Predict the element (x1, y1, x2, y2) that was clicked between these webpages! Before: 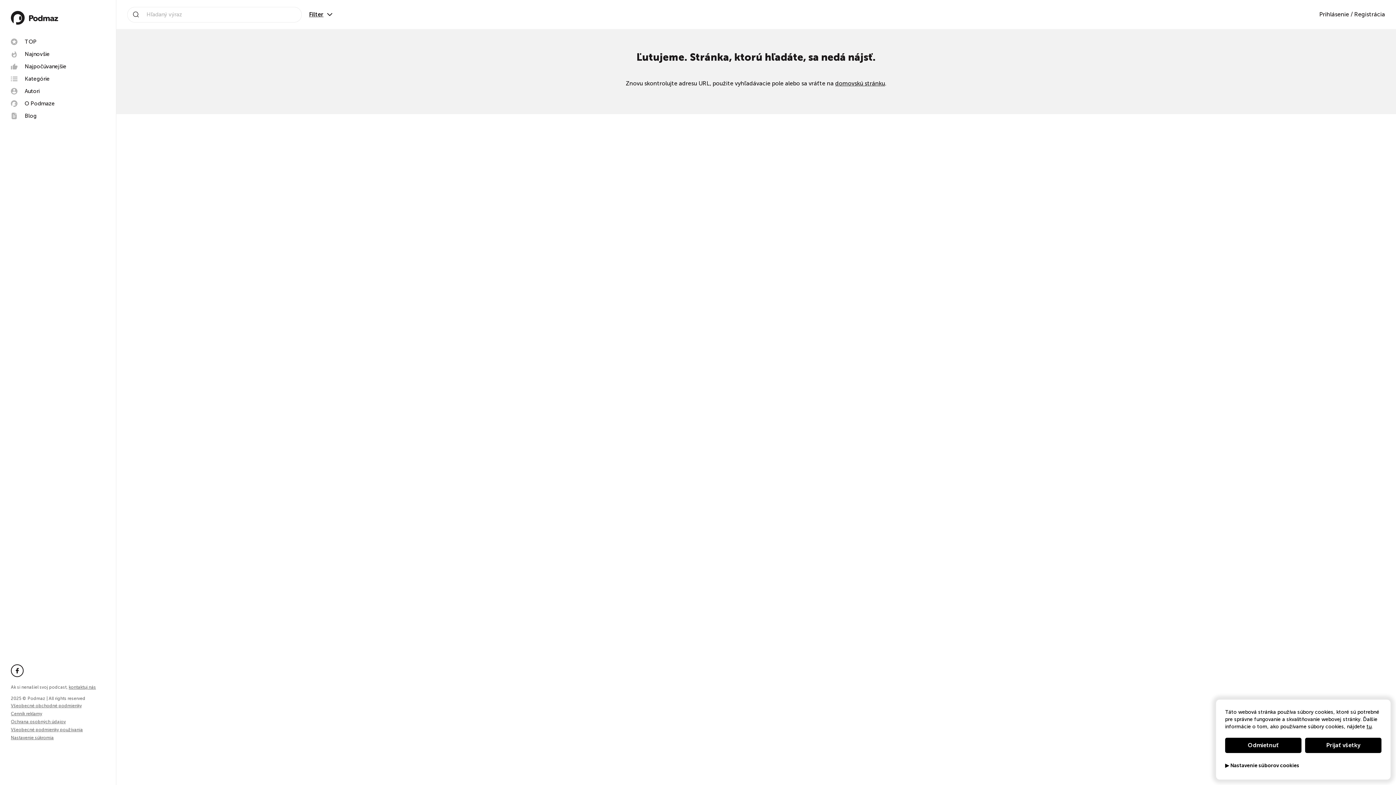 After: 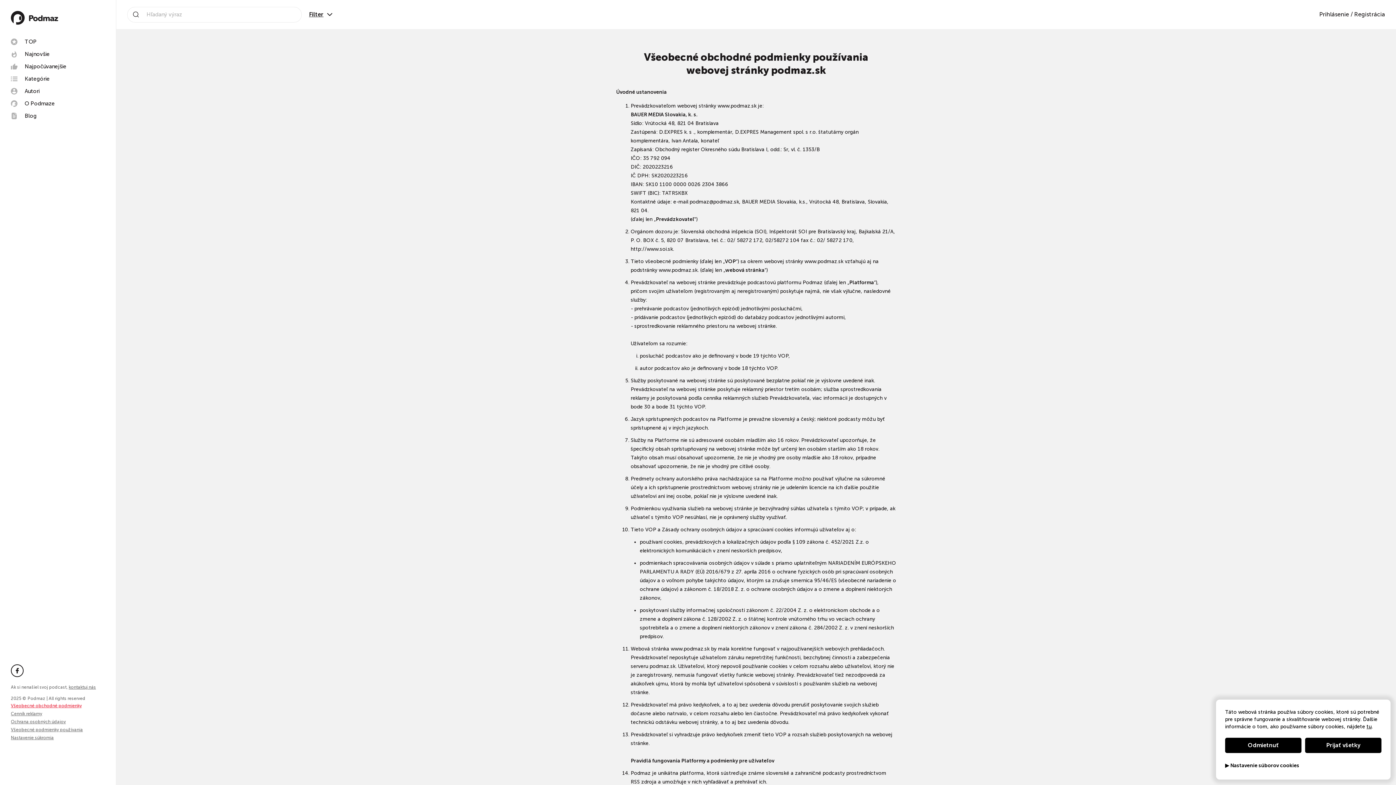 Action: bbox: (10, 703, 81, 708) label: Všeobecné obchodné podmienky